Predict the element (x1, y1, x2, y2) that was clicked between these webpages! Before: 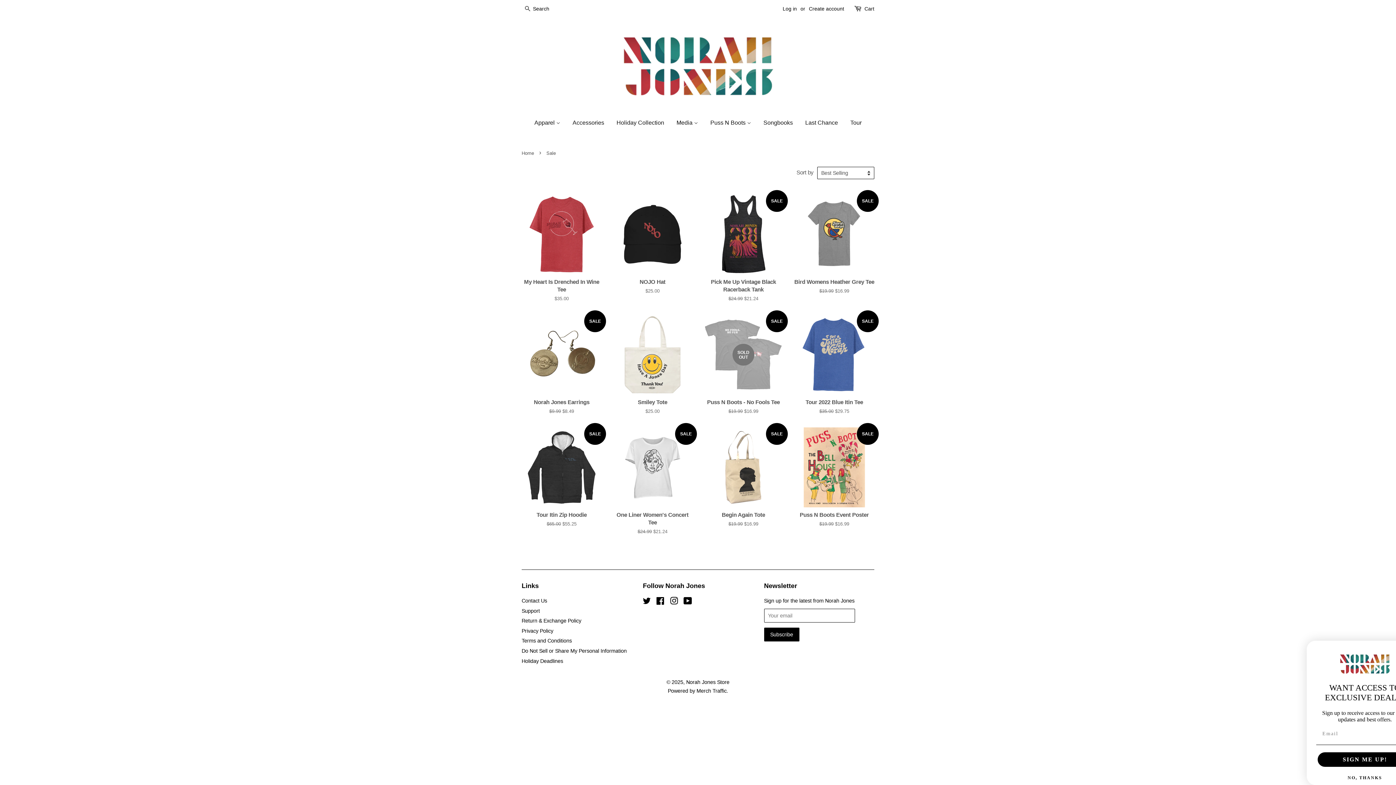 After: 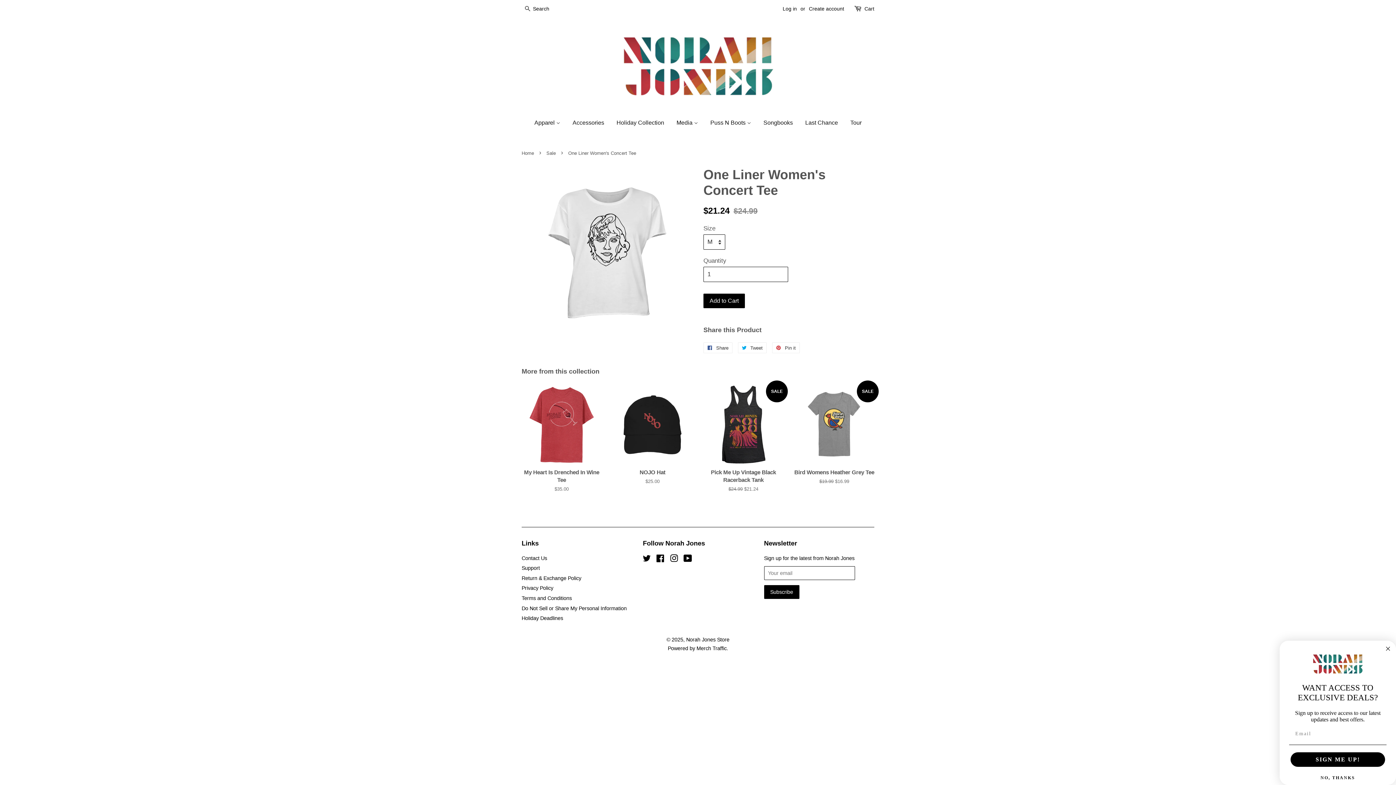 Action: bbox: (612, 427, 692, 548) label: SALE

One Liner Women's Concert Tee

Regular price
$24.99 
Sale price
$21.24